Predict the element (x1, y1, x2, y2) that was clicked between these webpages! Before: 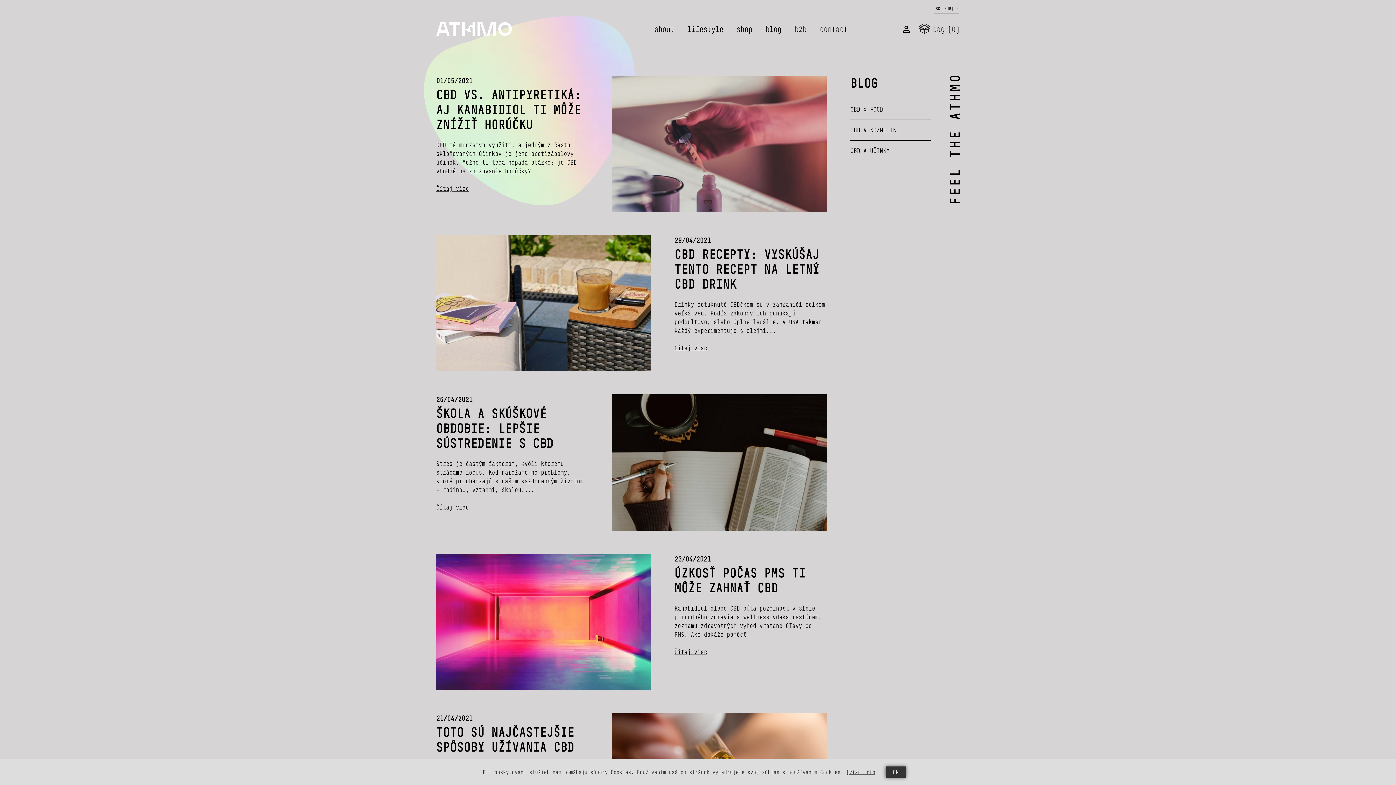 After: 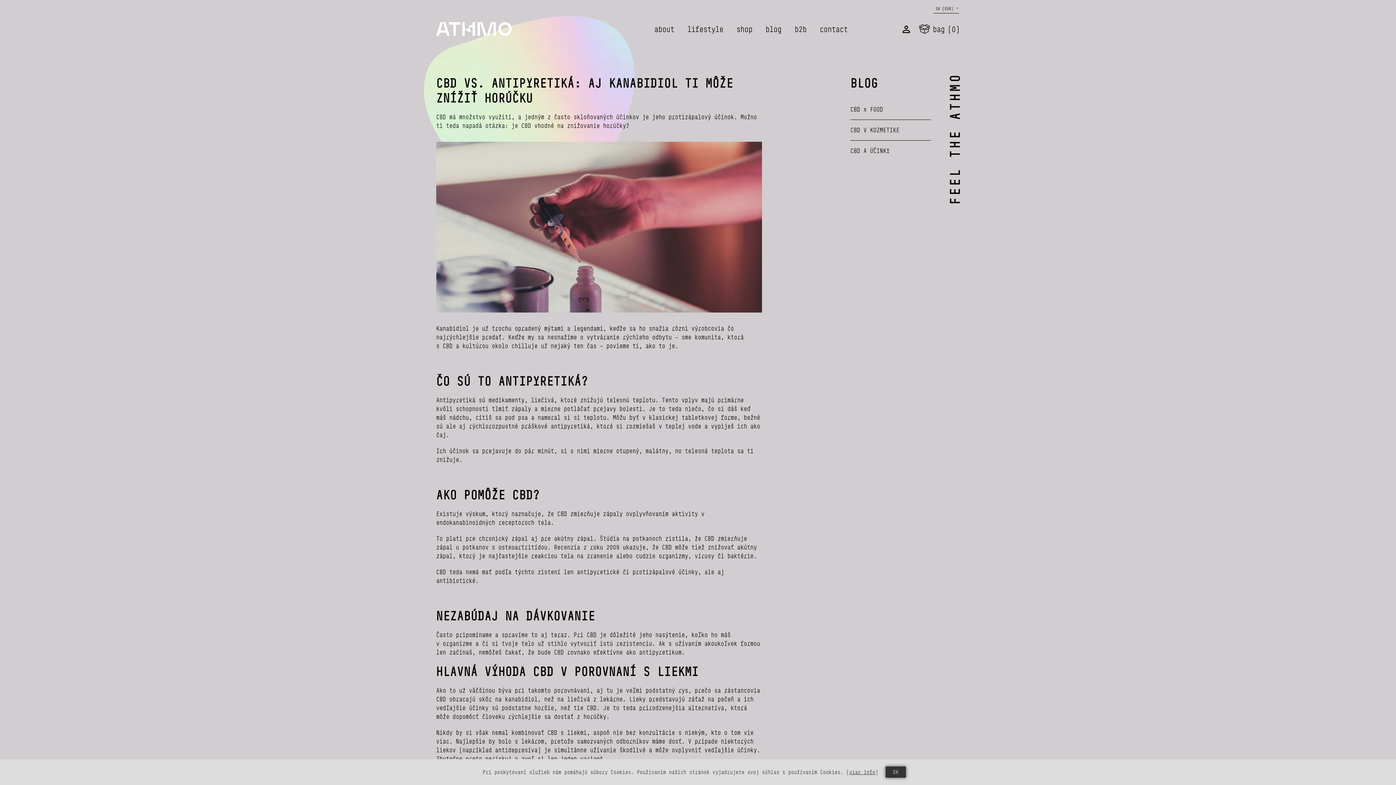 Action: bbox: (612, 75, 827, 211)